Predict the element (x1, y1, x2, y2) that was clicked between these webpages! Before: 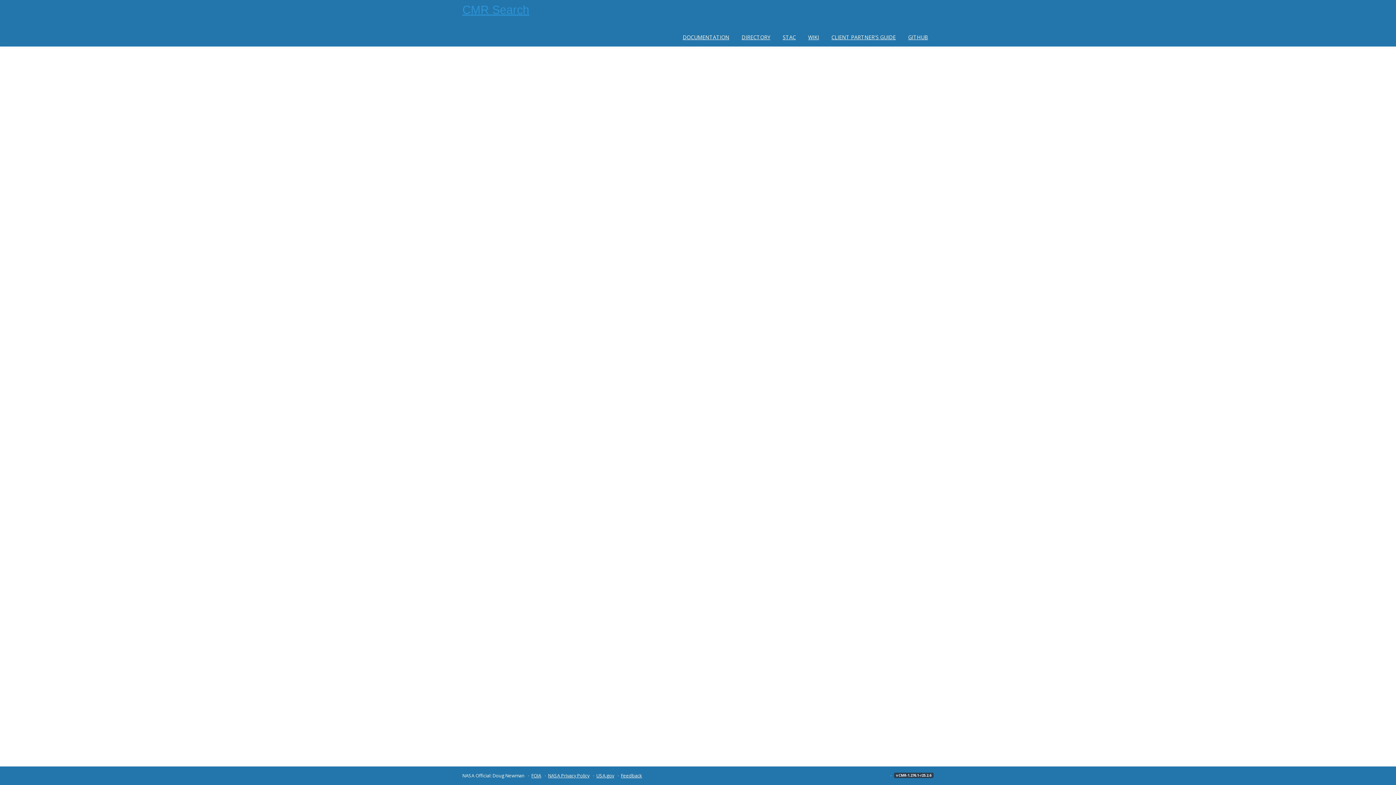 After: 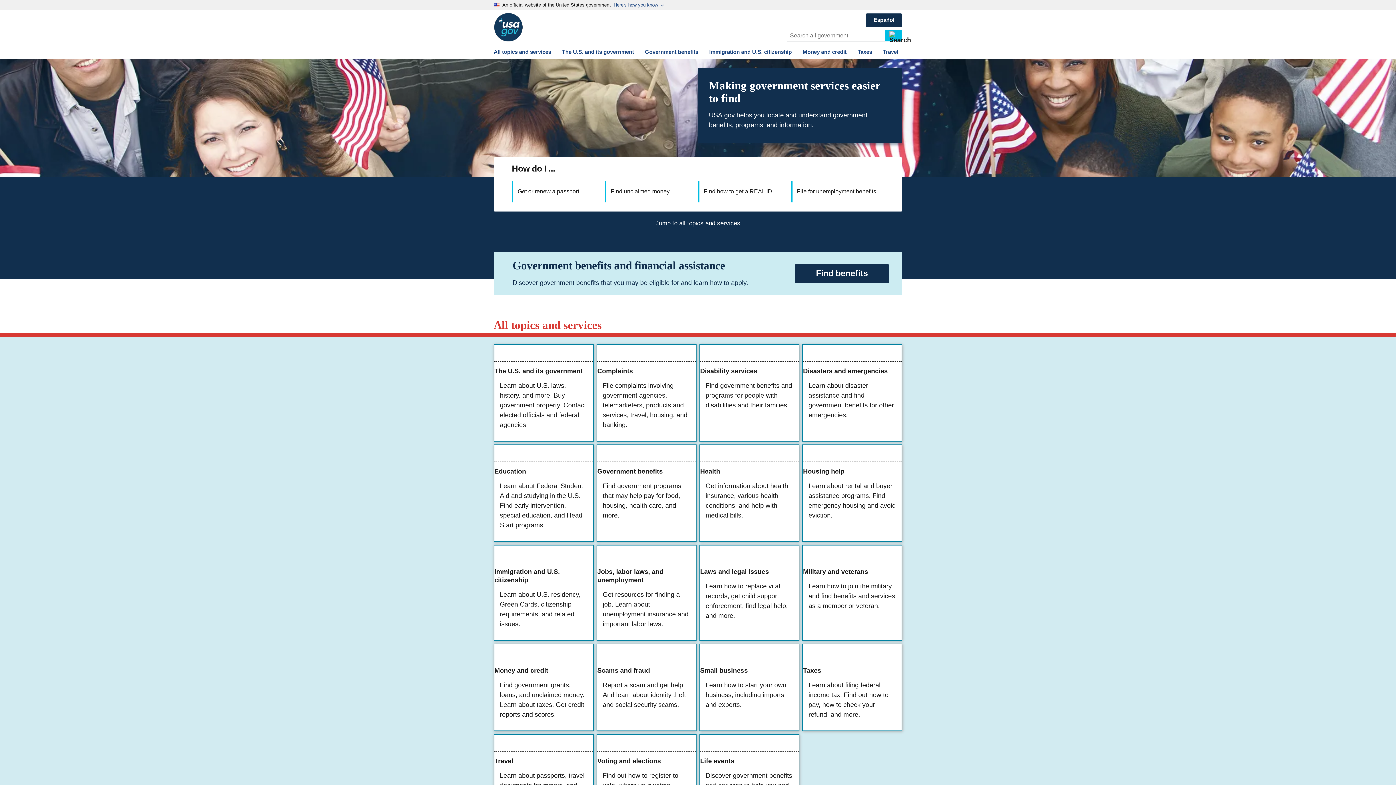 Action: bbox: (596, 772, 614, 779) label: USA.gov